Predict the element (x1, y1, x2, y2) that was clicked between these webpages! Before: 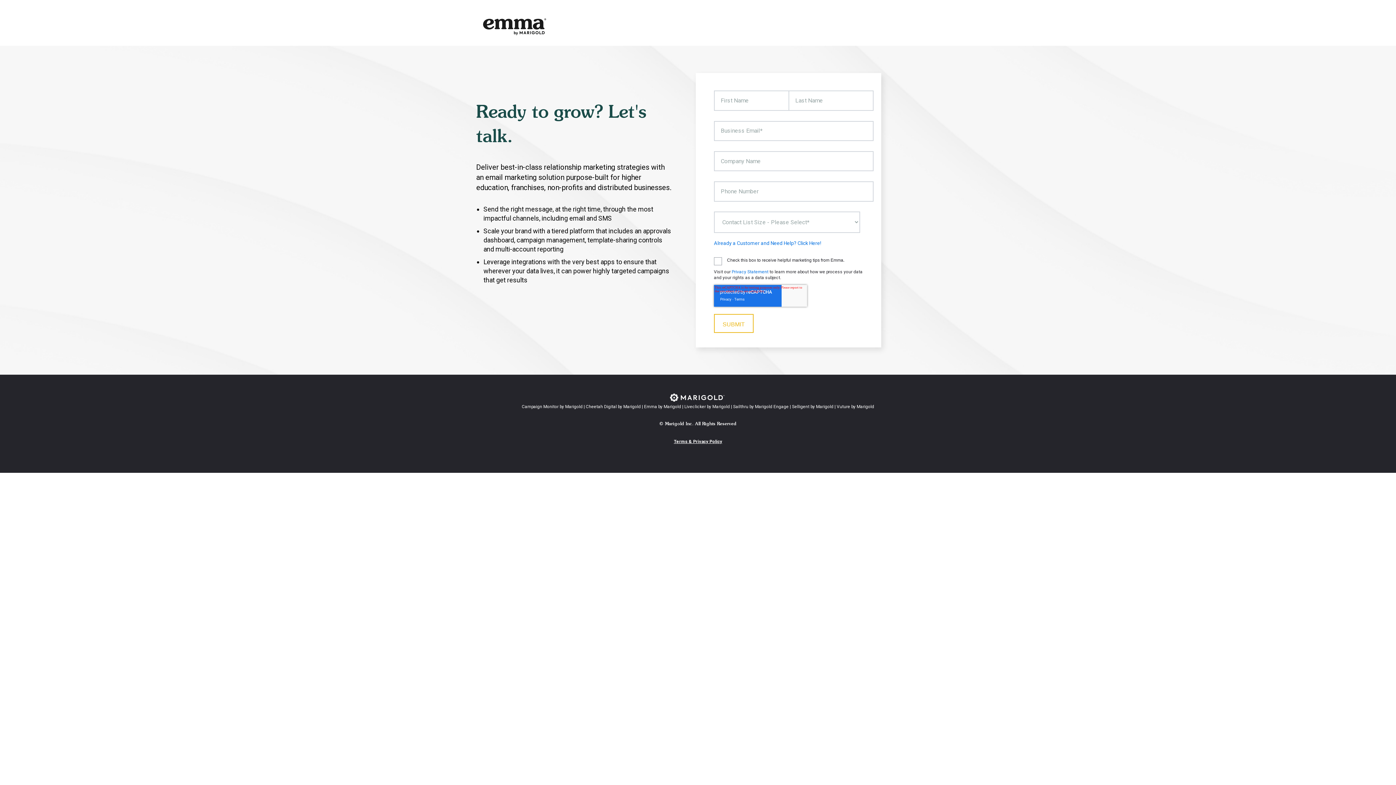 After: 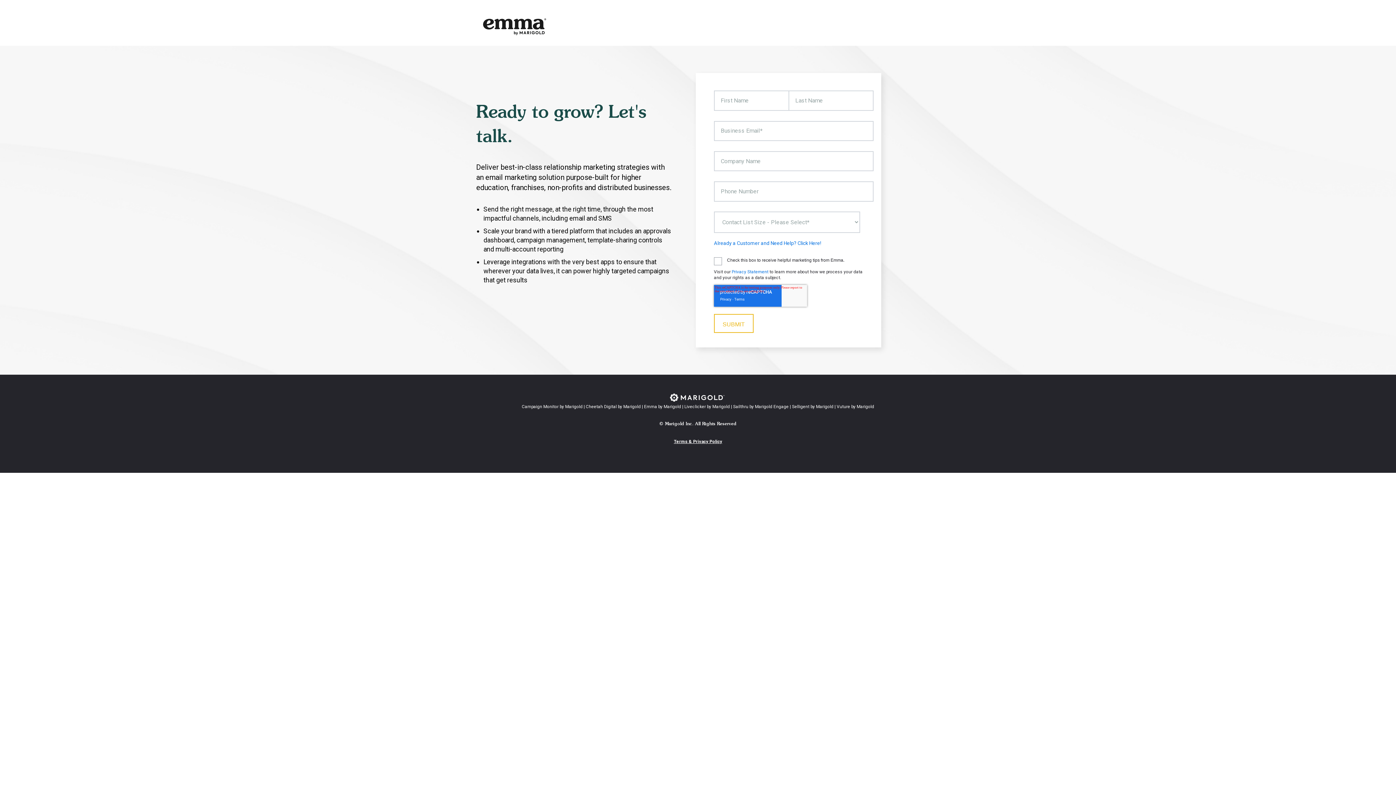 Action: bbox: (670, 396, 724, 403)